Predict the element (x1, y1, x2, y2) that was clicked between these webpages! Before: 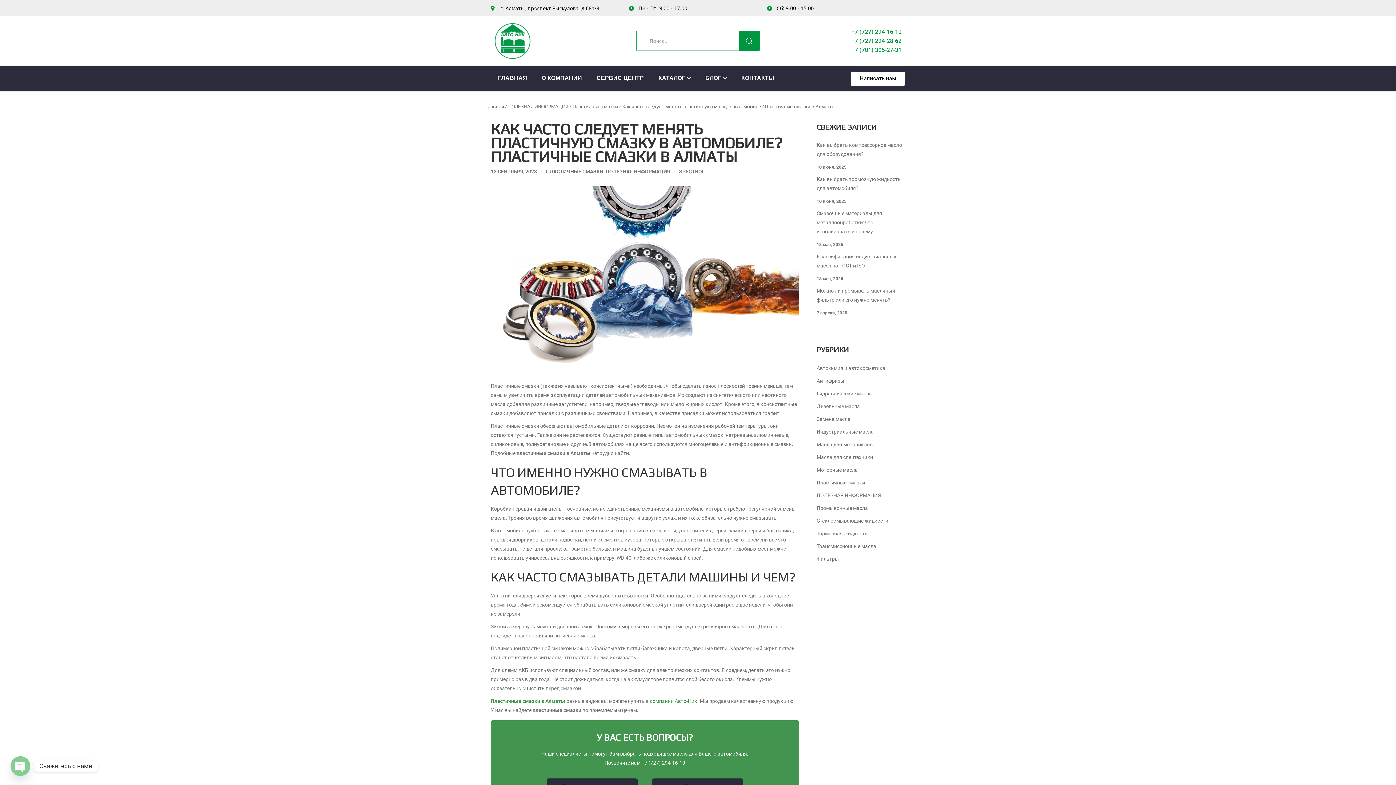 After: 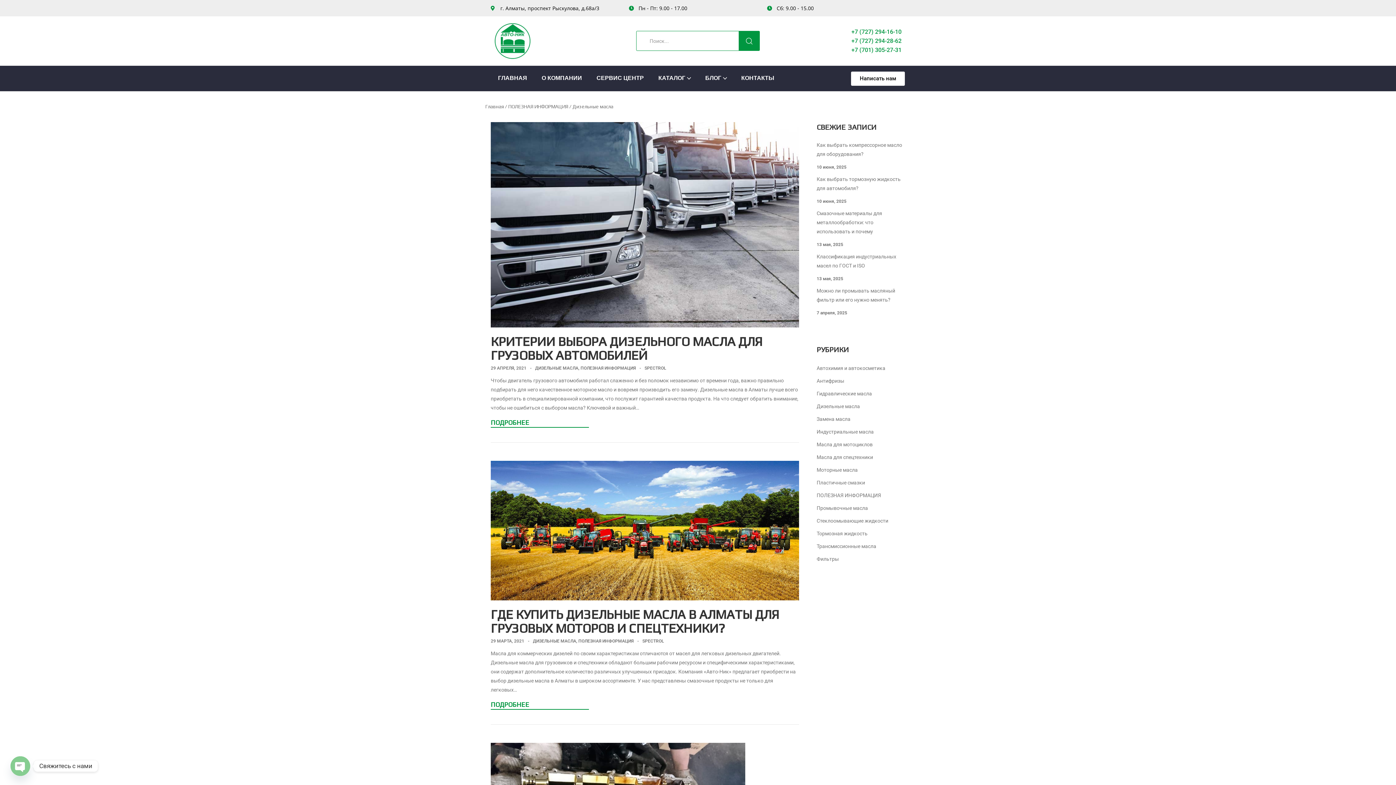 Action: bbox: (816, 401, 893, 412) label: Дизельные масла